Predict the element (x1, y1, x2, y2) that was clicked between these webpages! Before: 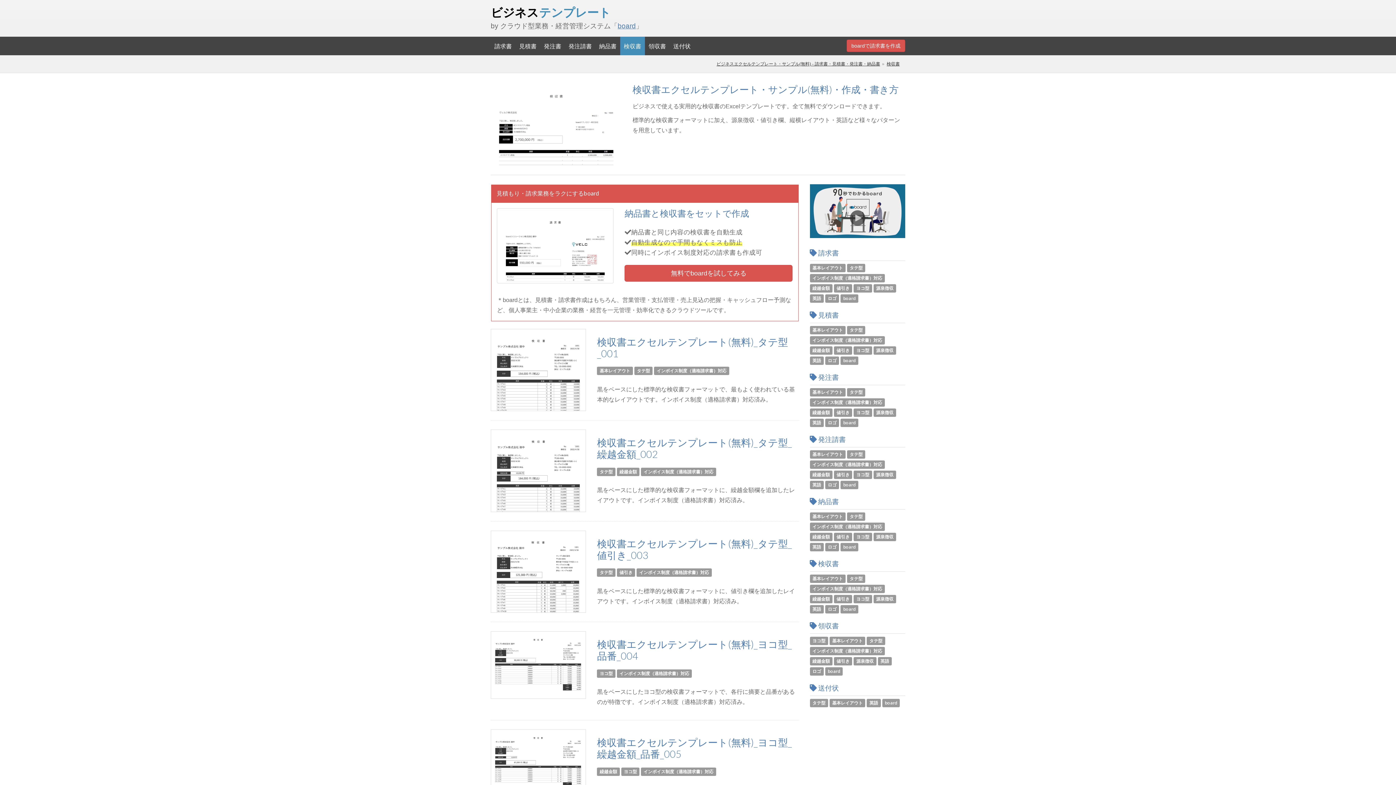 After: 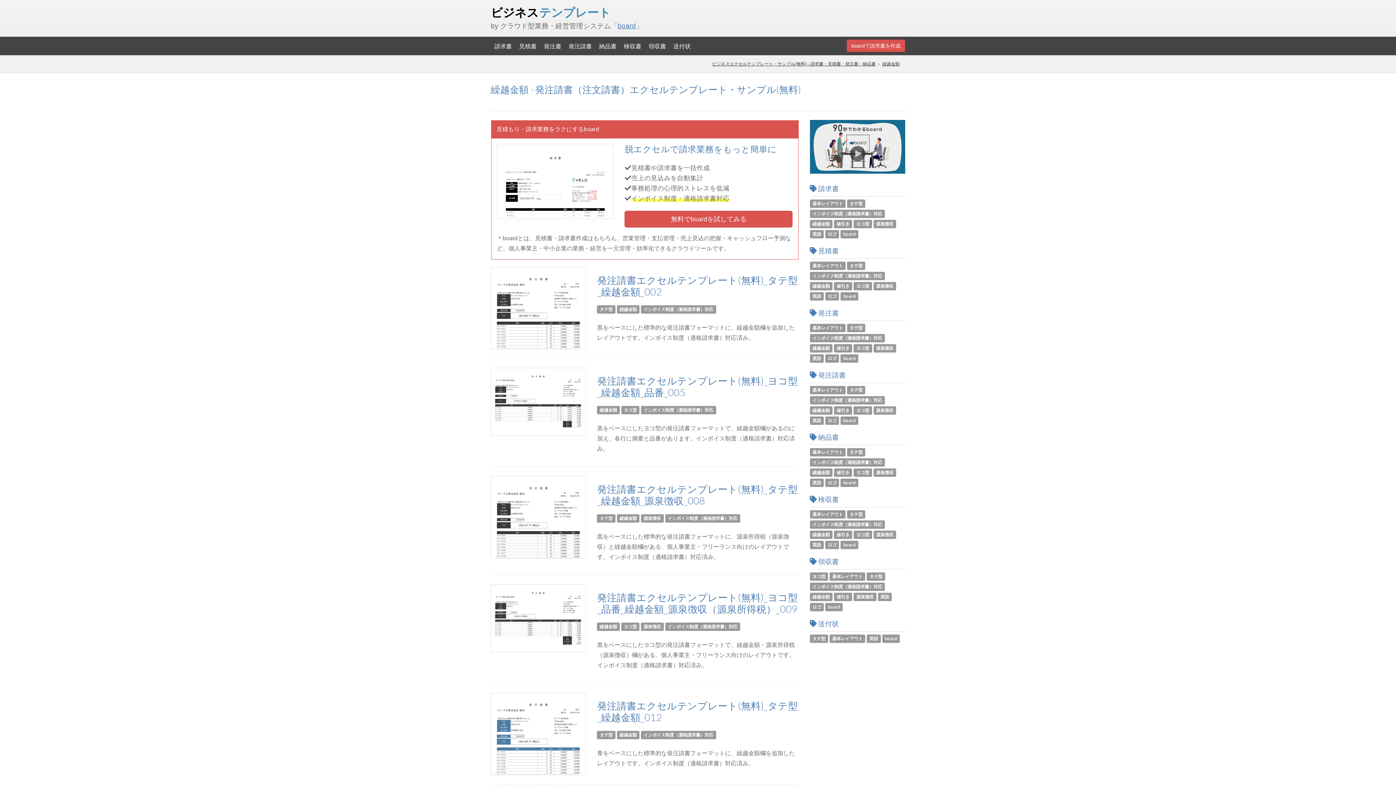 Action: label: 繰越金額 bbox: (812, 471, 830, 478)